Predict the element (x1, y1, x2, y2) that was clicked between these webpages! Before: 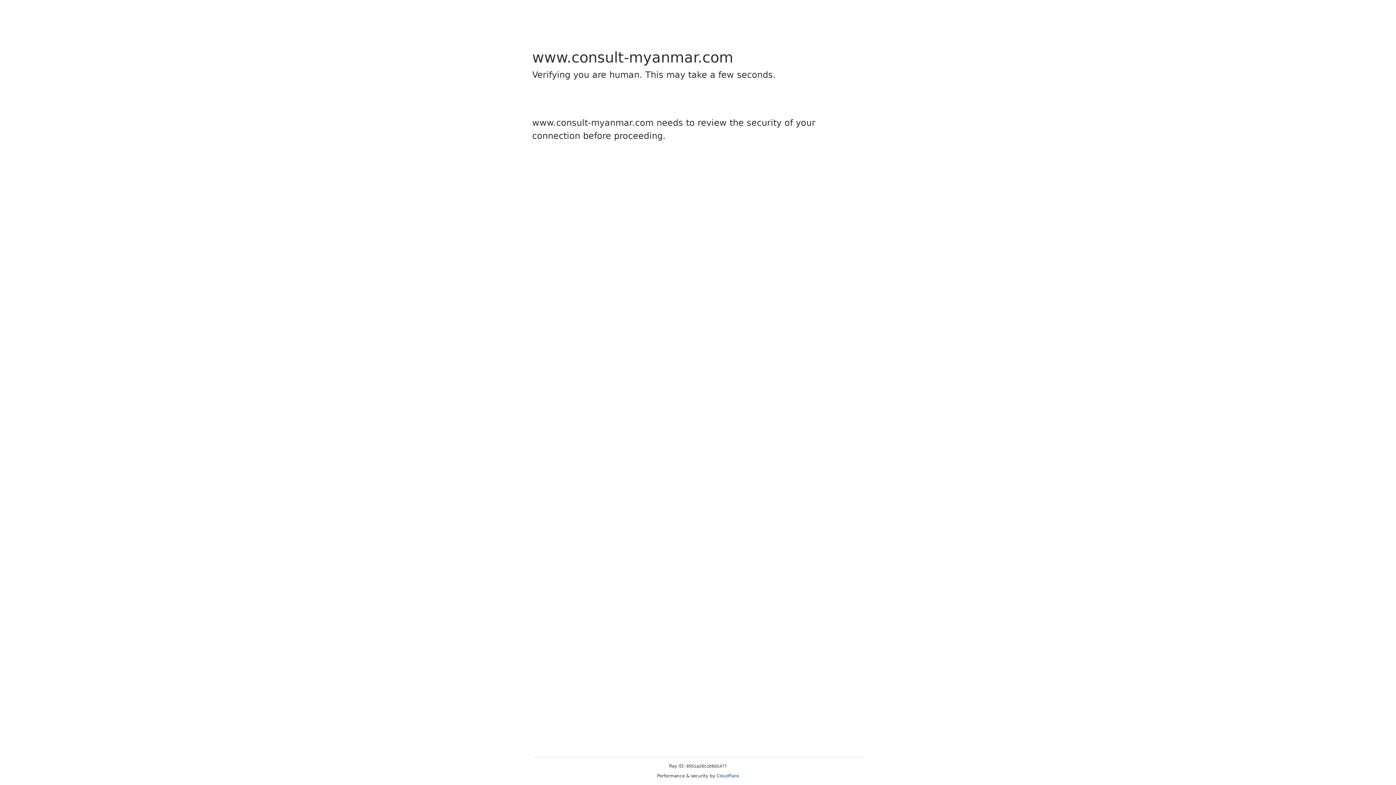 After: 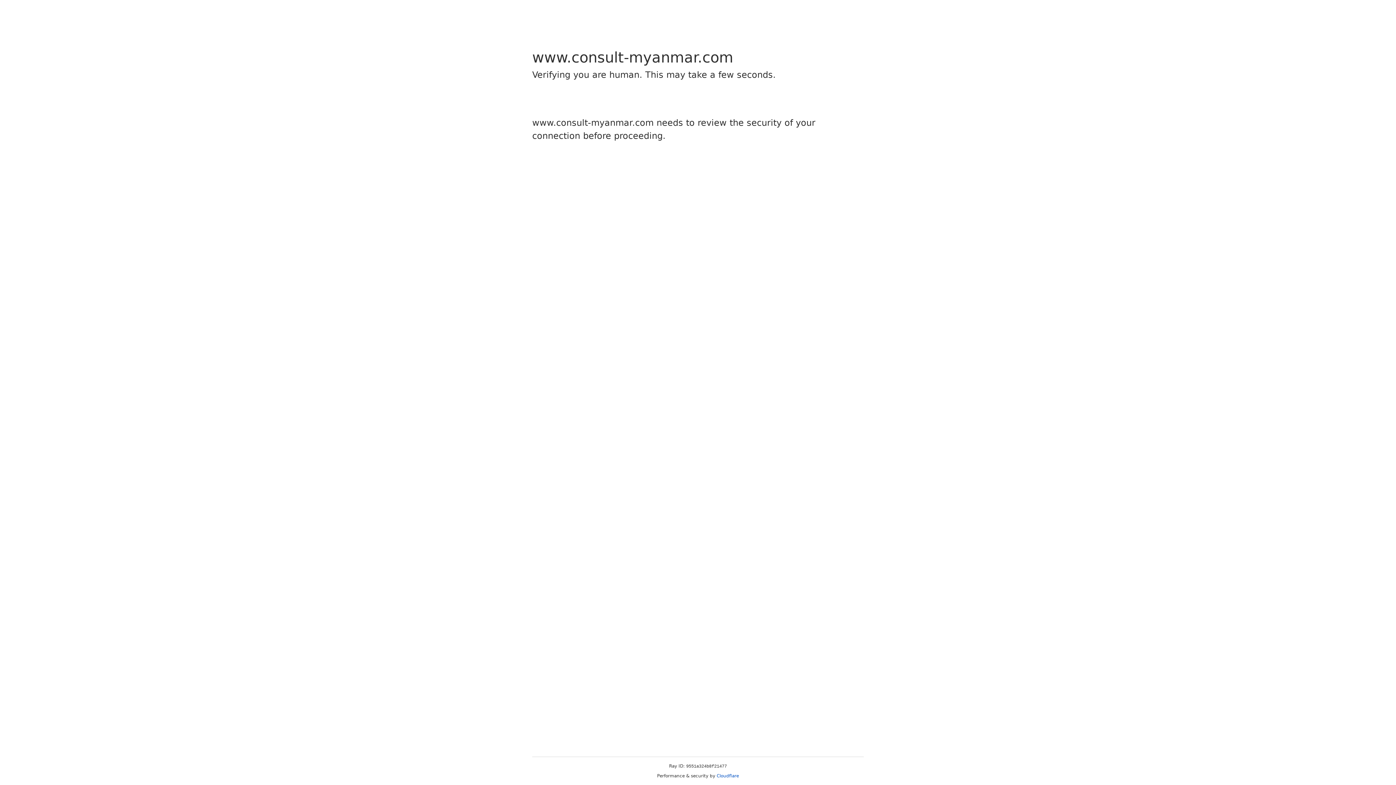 Action: label: Cloudflare bbox: (716, 773, 739, 778)